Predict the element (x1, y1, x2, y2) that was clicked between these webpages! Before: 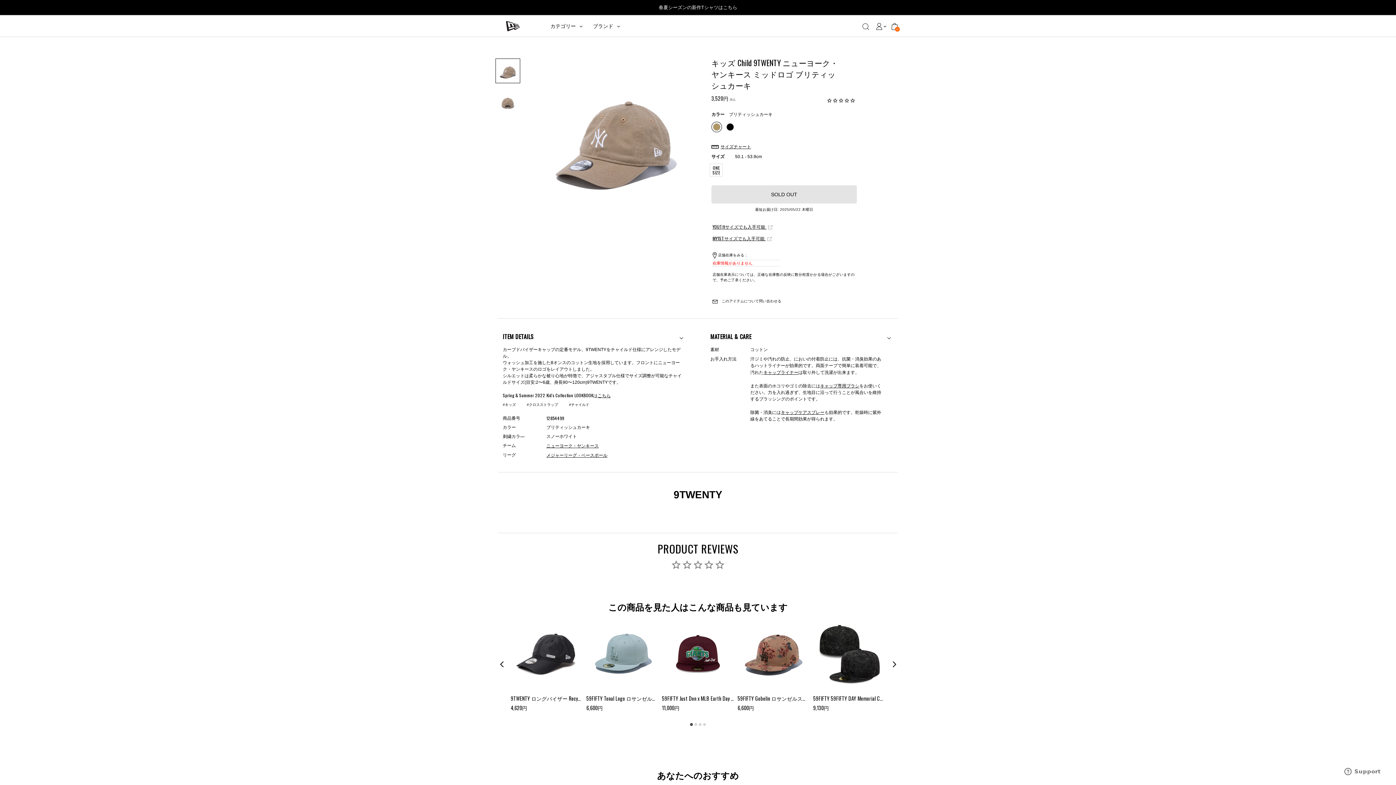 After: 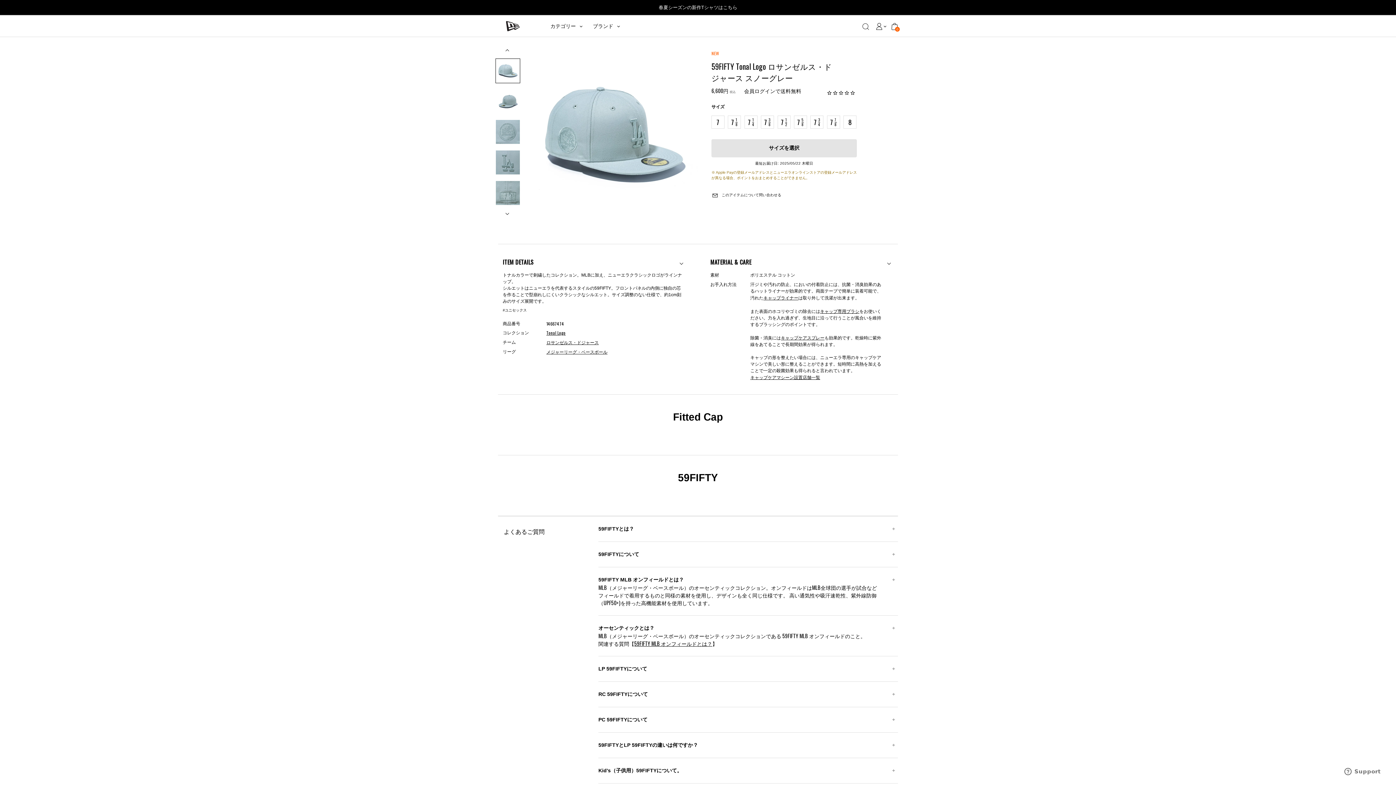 Action: bbox: (586, 613, 658, 693)